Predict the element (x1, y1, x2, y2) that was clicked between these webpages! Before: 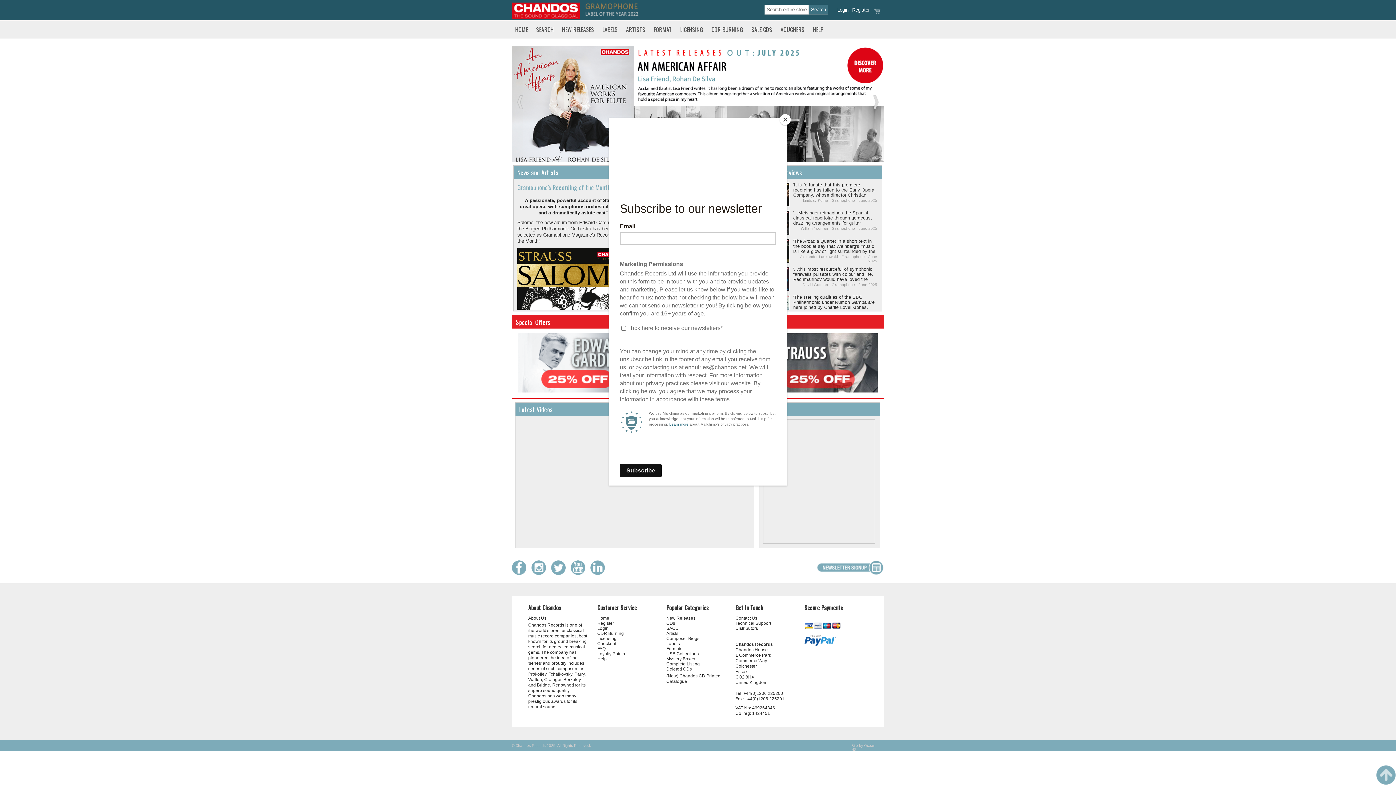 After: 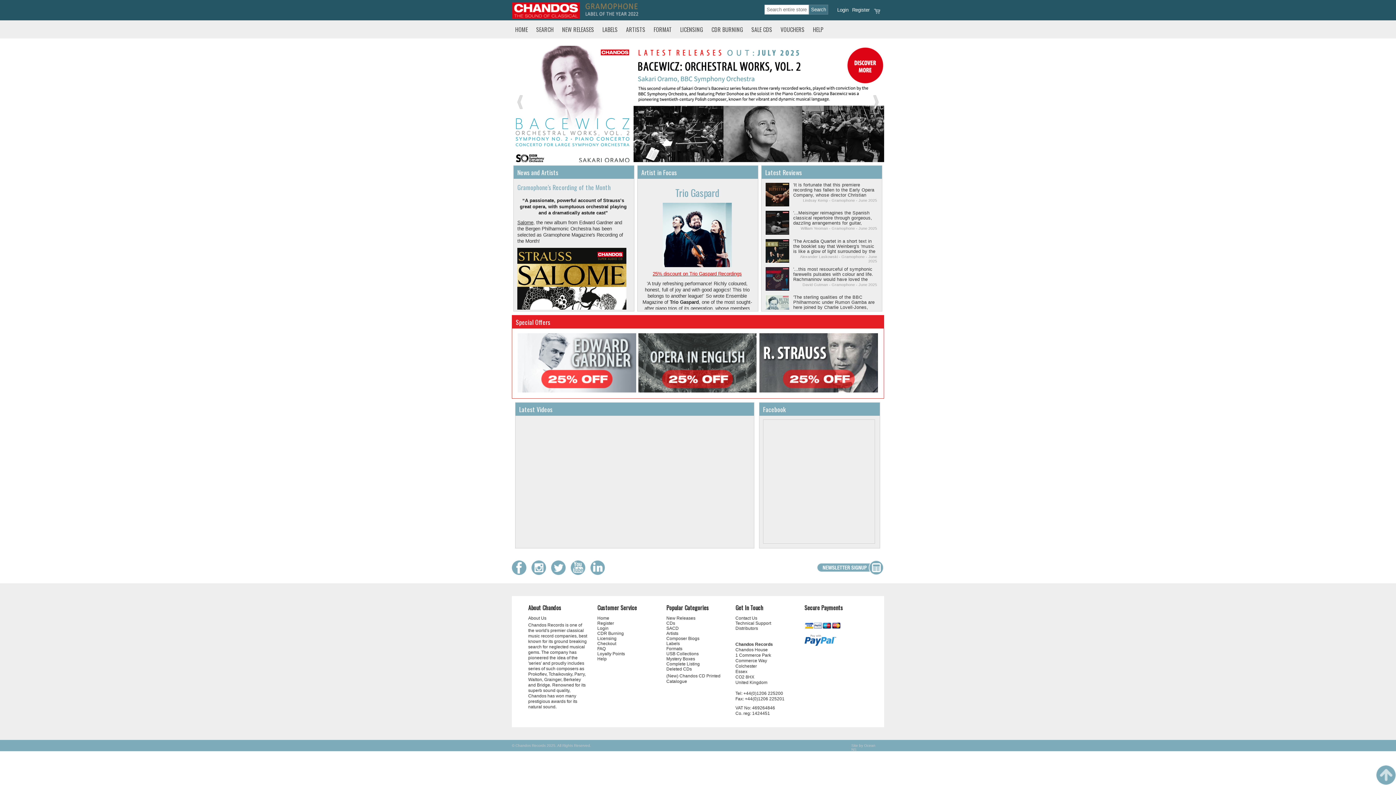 Action: bbox: (780, 114, 790, 125) label: Close